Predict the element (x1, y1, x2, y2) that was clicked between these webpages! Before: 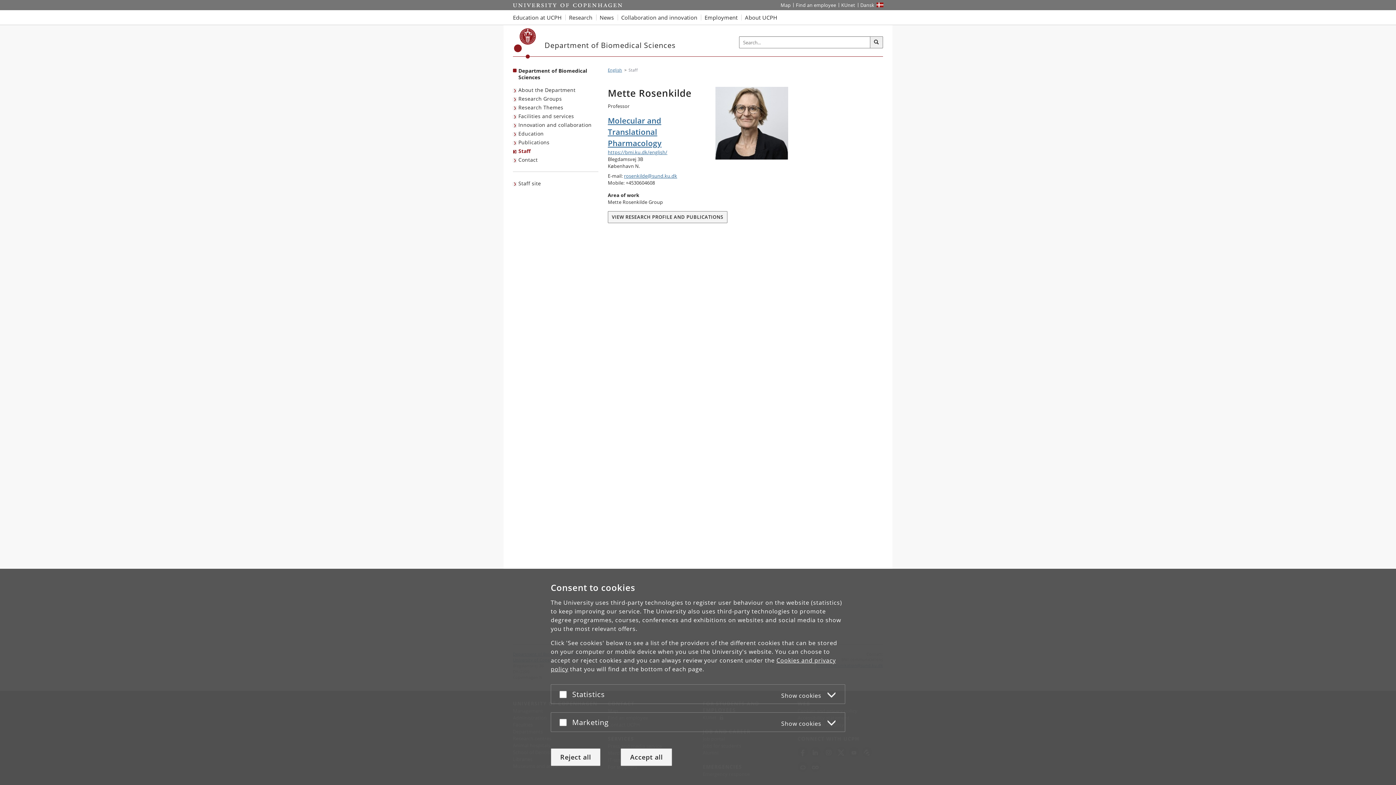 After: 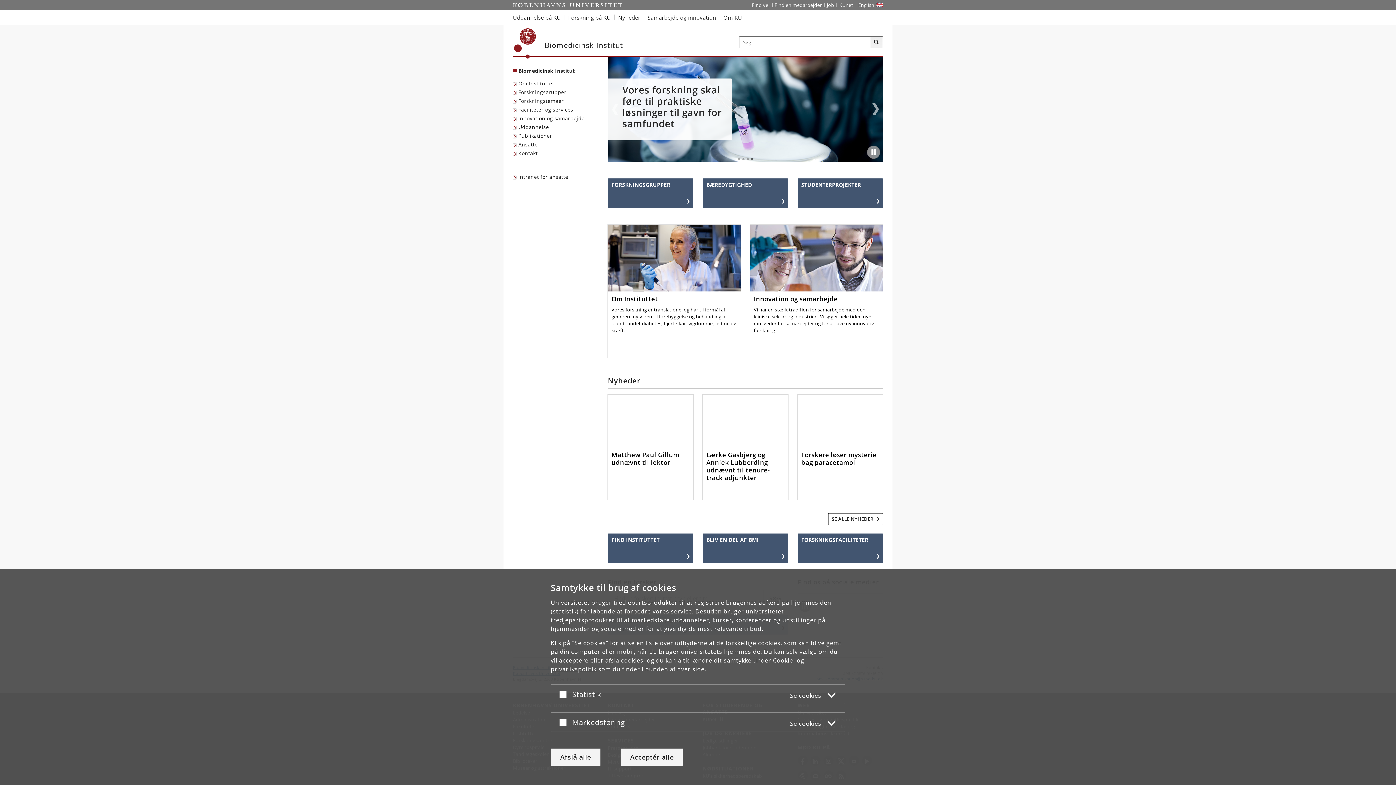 Action: label: Website på dansk bbox: (858, 0, 877, 10)